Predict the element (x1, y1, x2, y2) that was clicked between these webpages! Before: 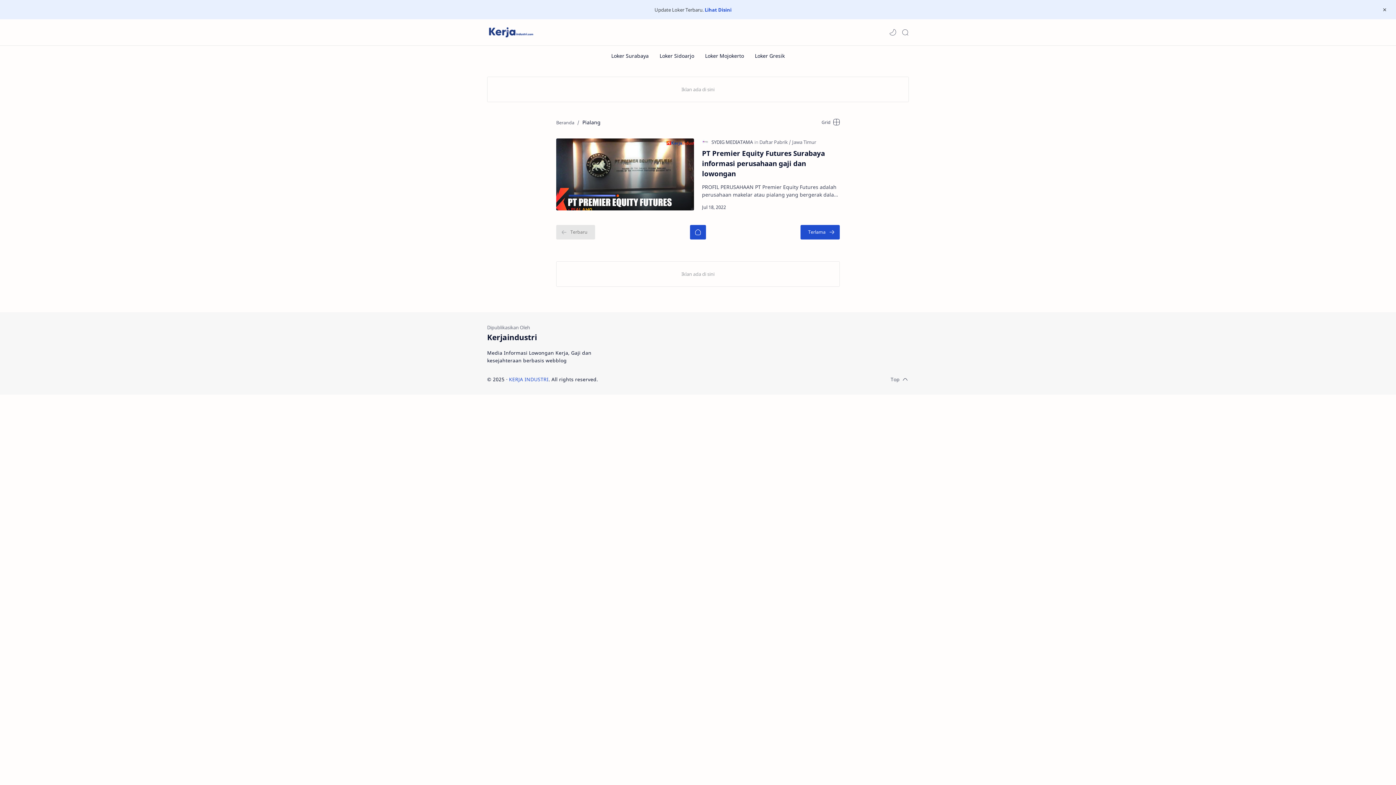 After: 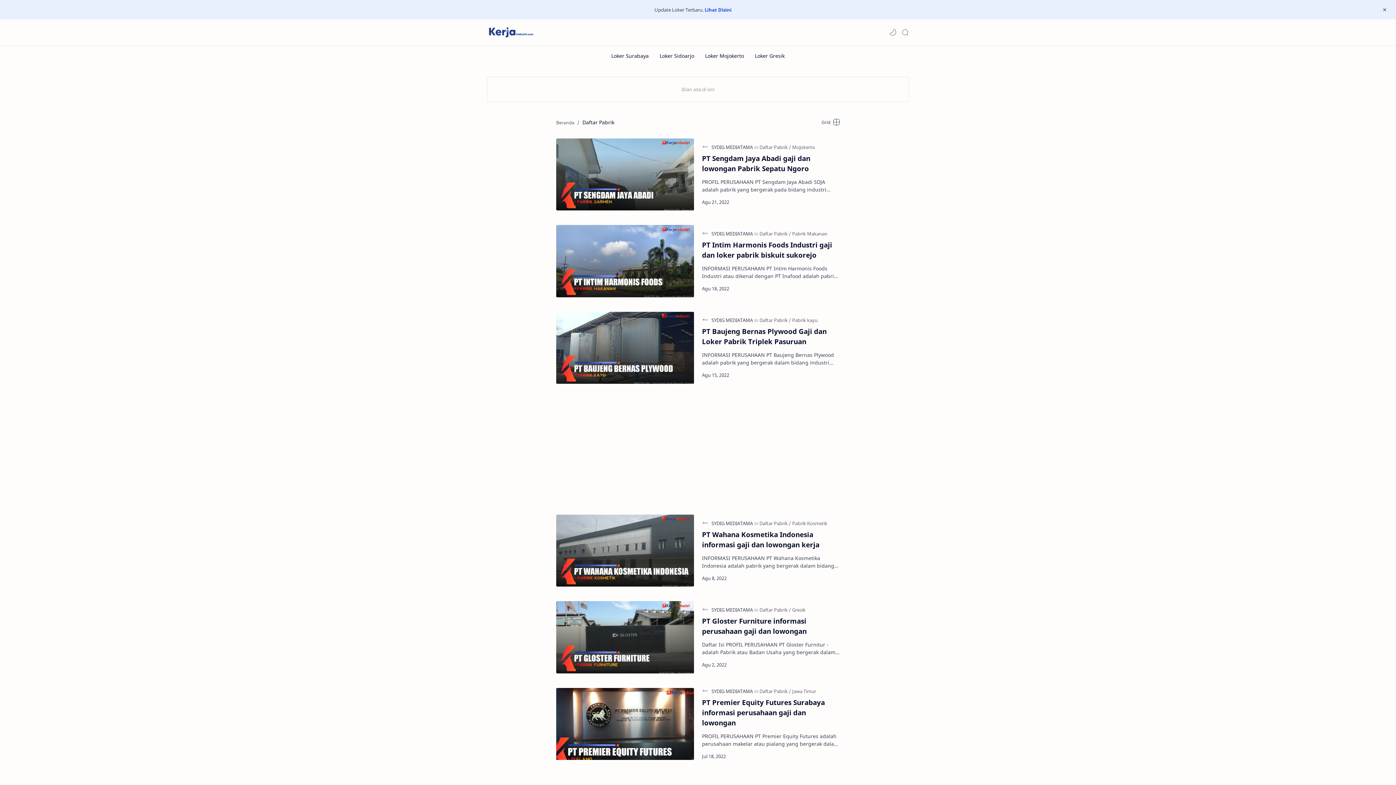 Action: label: Daftar Pabrik bbox: (759, 138, 791, 145)